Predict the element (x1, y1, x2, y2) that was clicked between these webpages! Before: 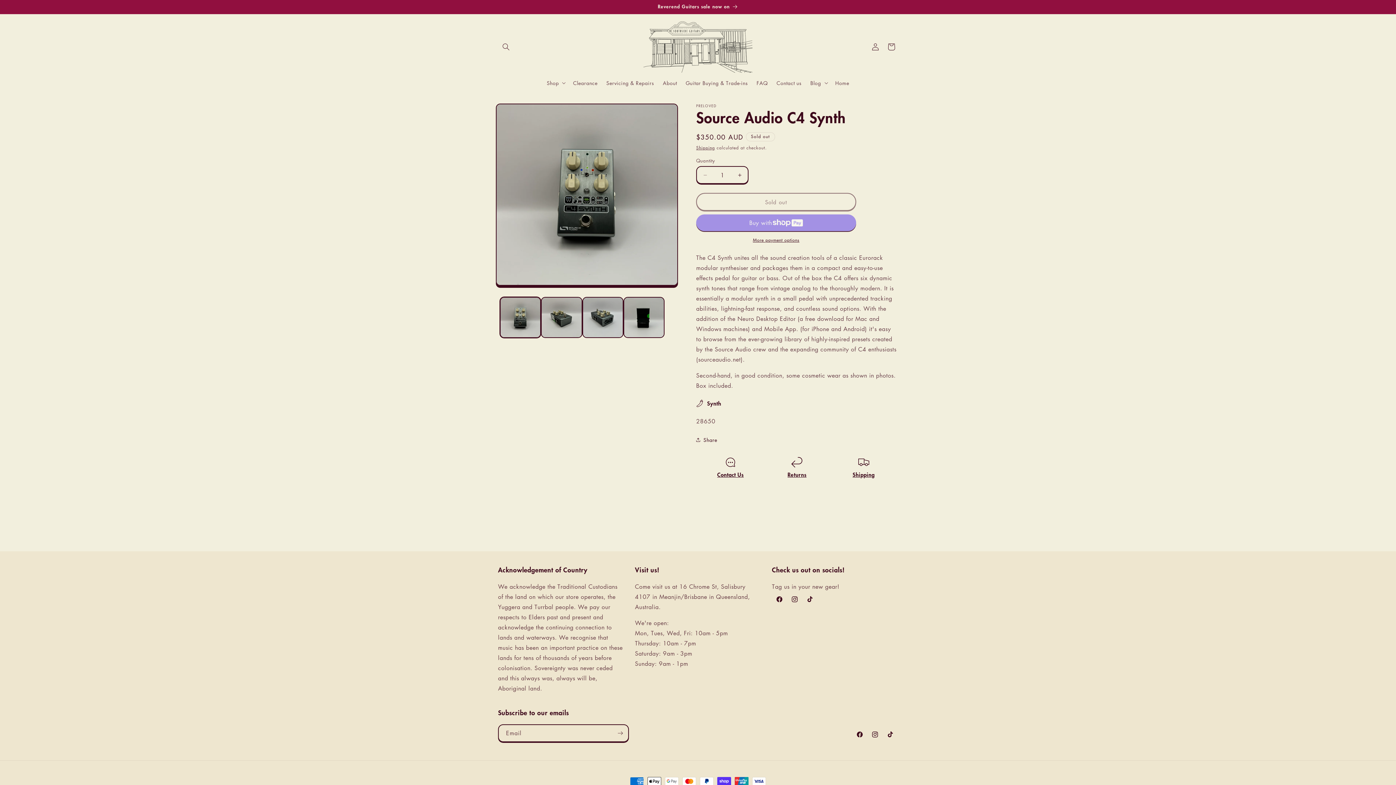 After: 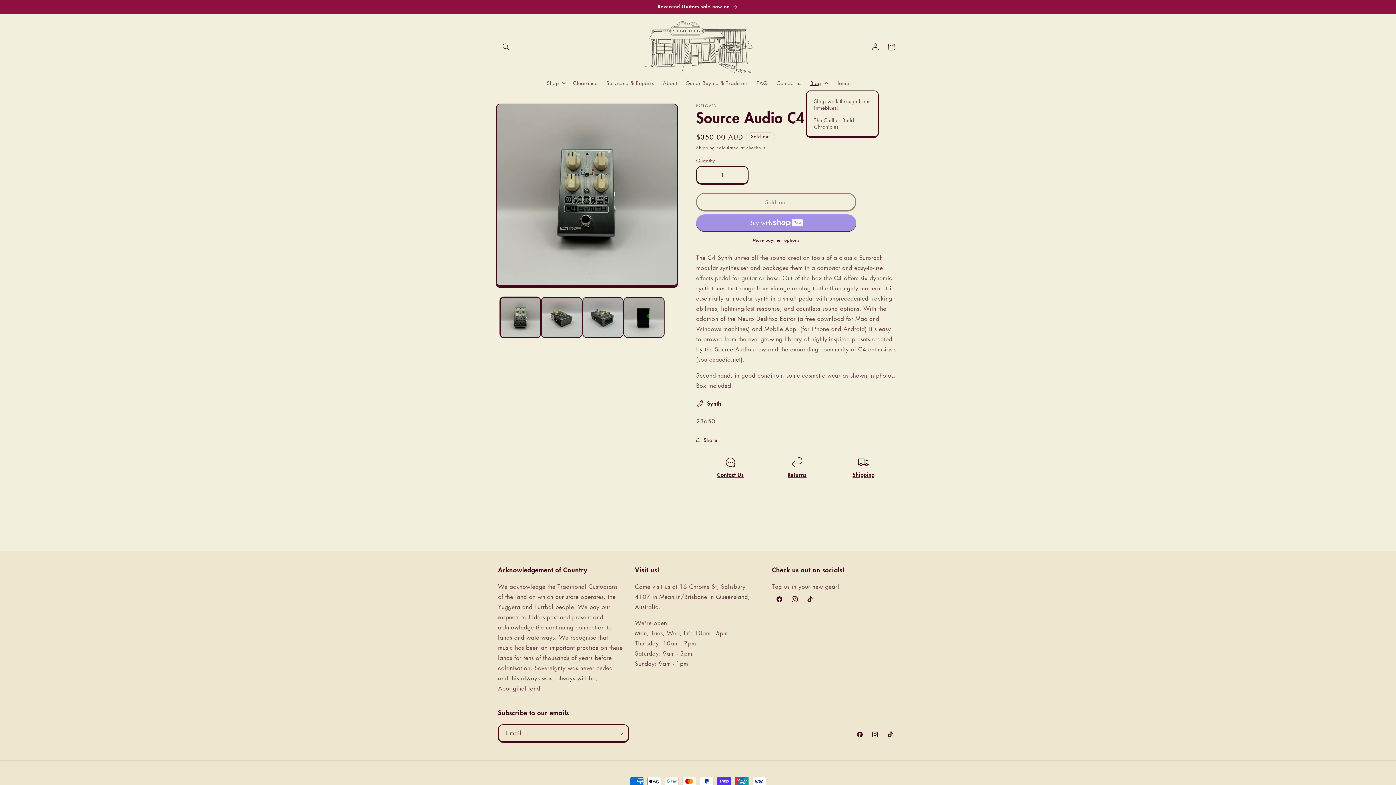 Action: label: Blog bbox: (806, 75, 831, 90)